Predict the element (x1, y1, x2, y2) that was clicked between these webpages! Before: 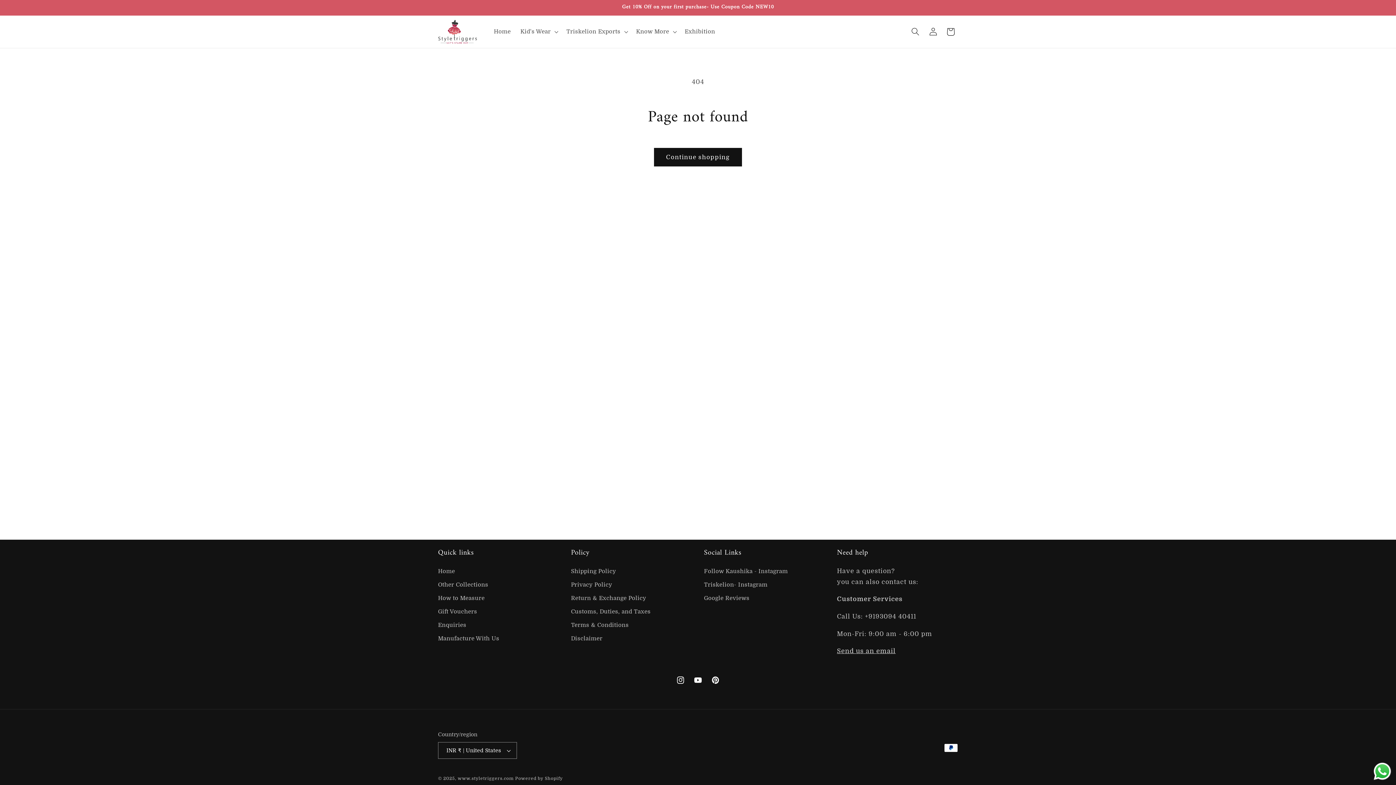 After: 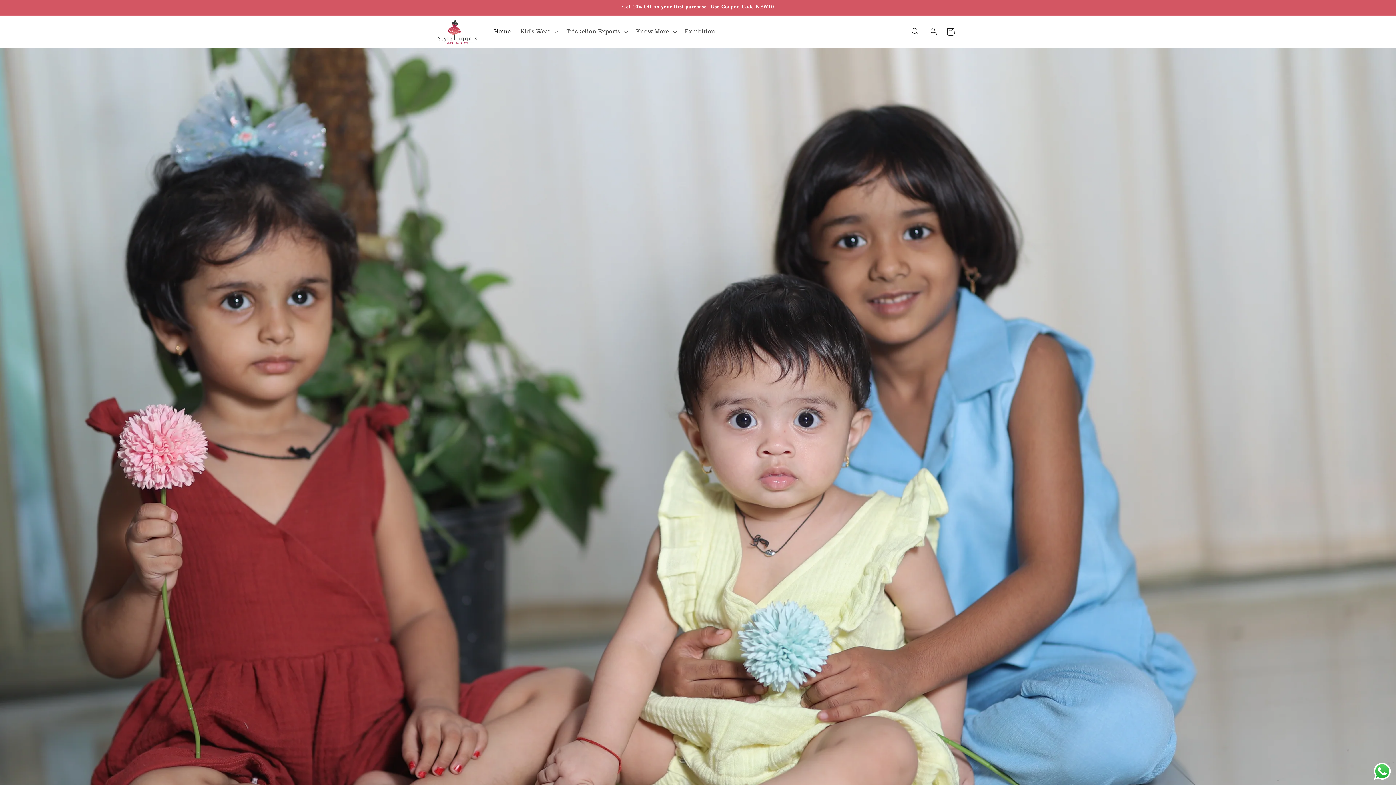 Action: label: Other Collections bbox: (438, 578, 488, 591)